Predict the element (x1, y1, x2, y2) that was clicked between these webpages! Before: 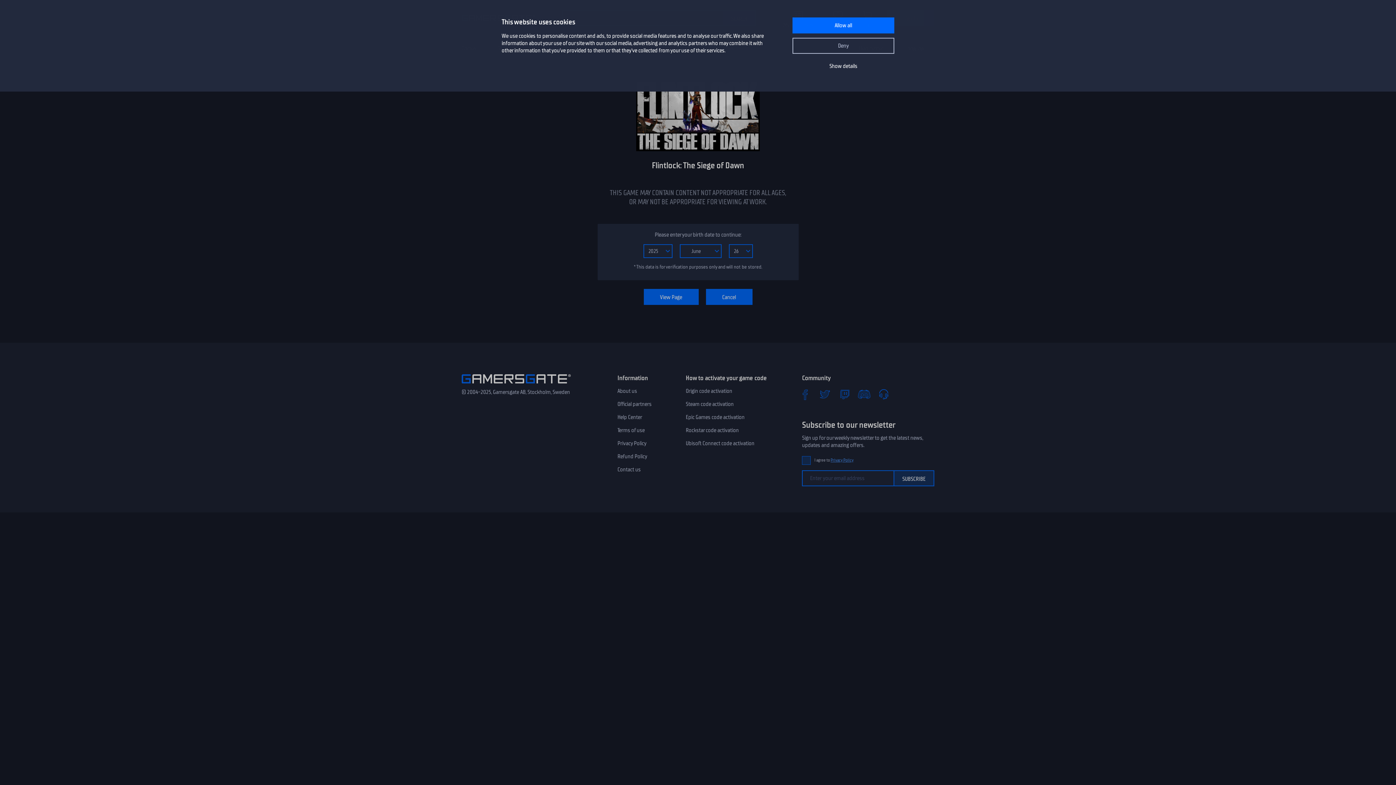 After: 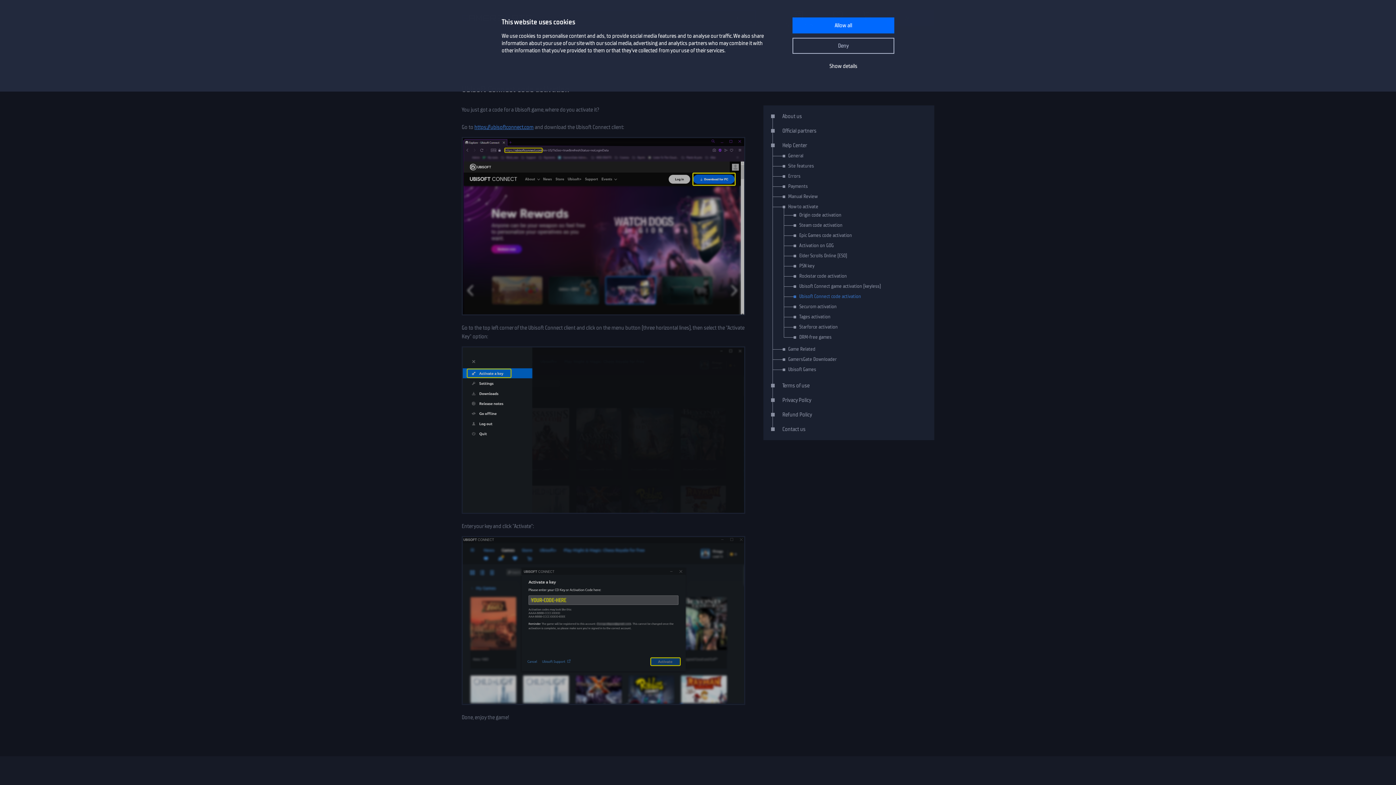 Action: bbox: (685, 439, 754, 447) label: Ubisoft Connect code activation